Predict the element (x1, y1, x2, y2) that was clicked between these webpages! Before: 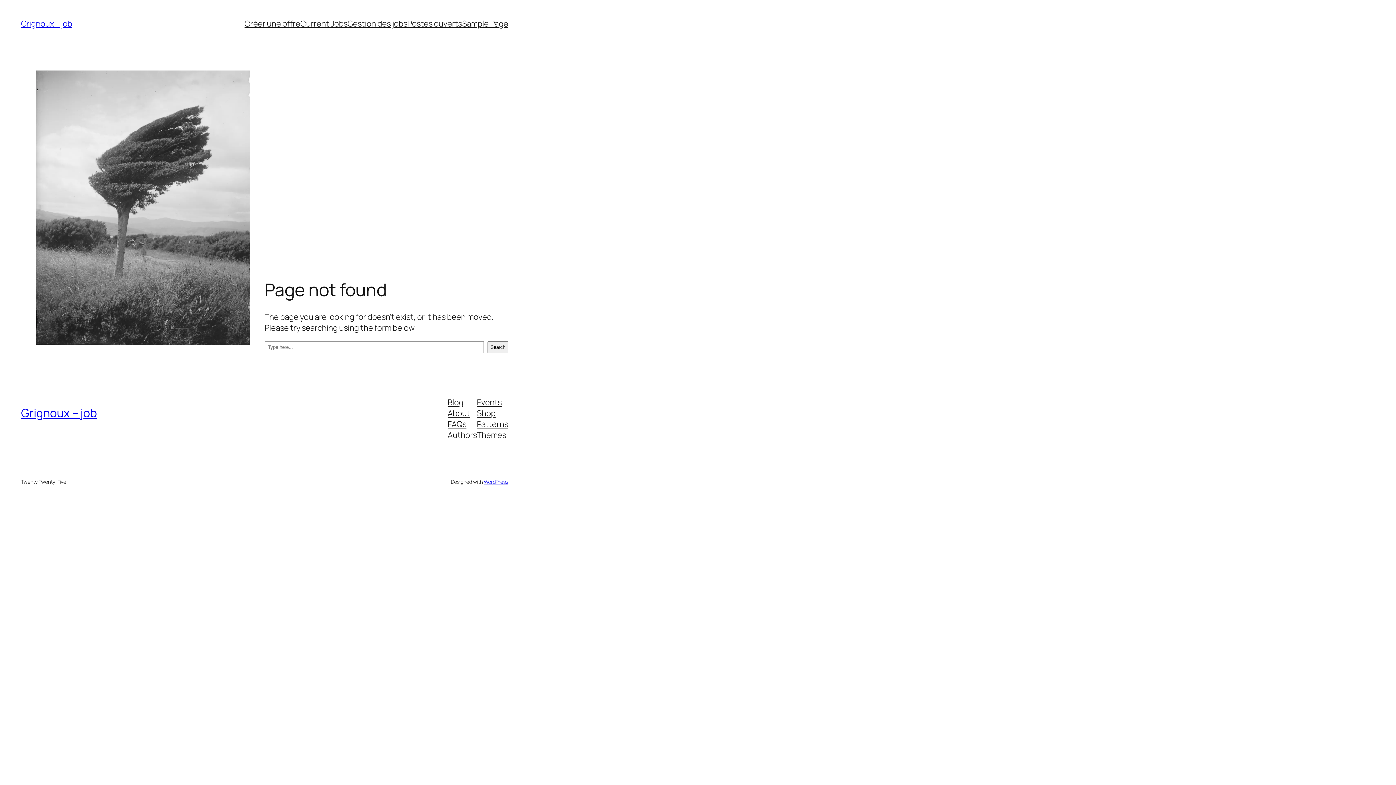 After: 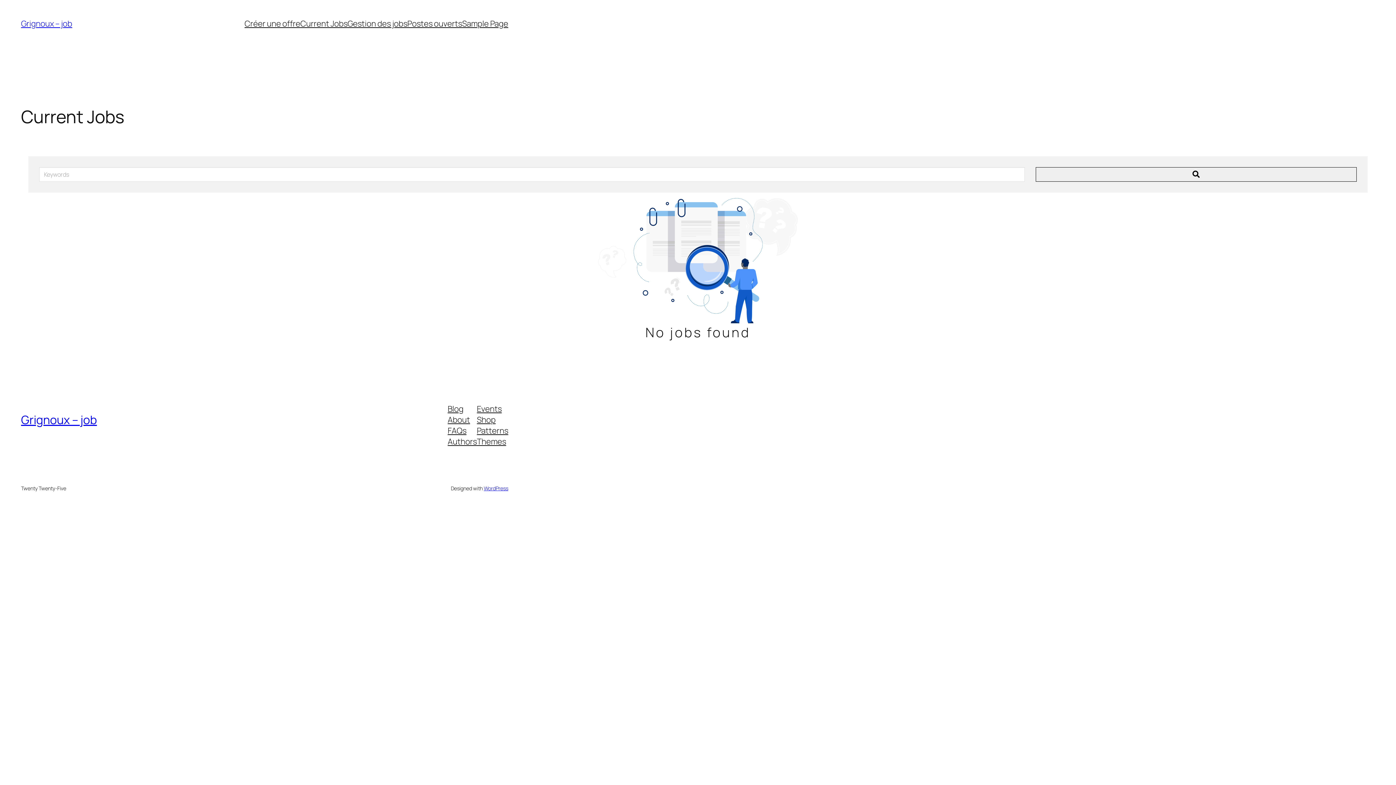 Action: label: Current Jobs bbox: (300, 18, 347, 29)